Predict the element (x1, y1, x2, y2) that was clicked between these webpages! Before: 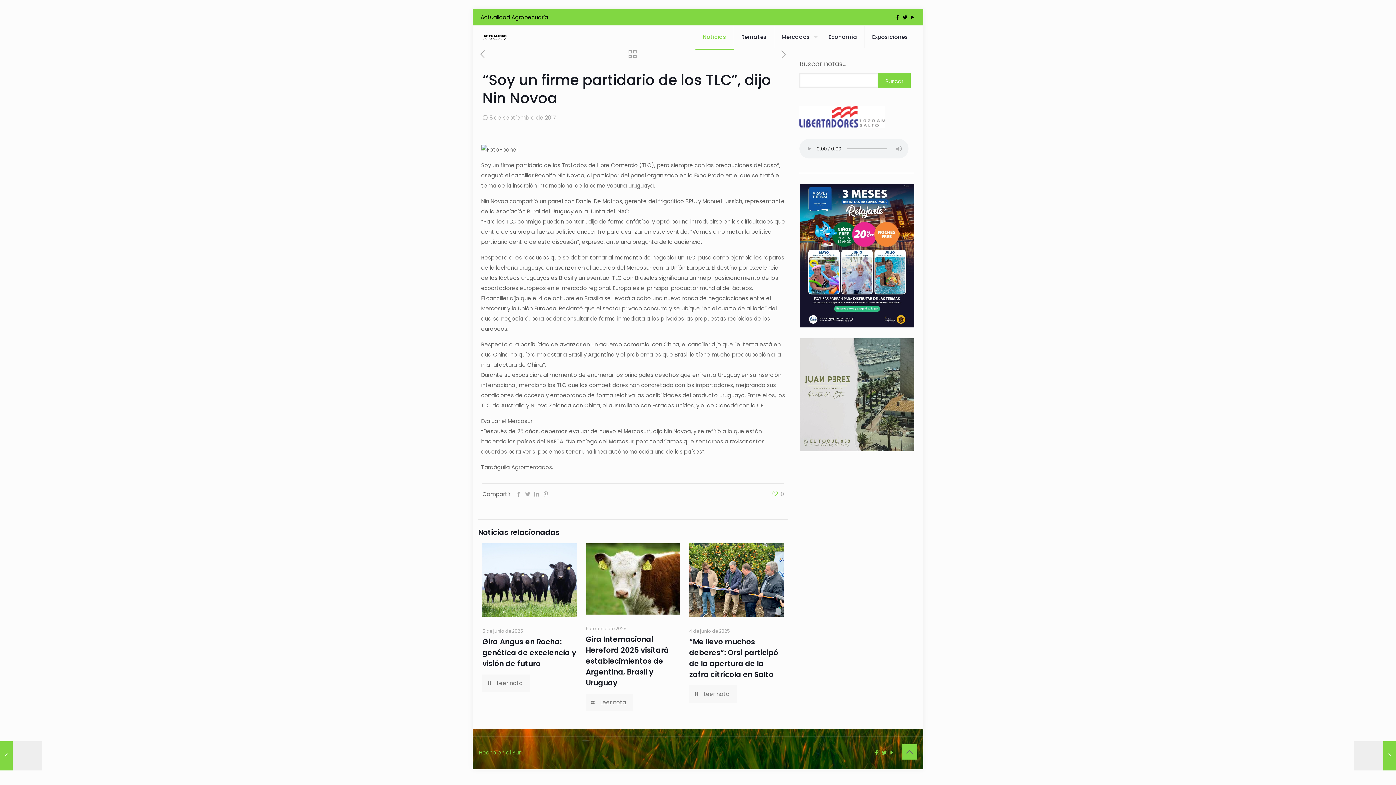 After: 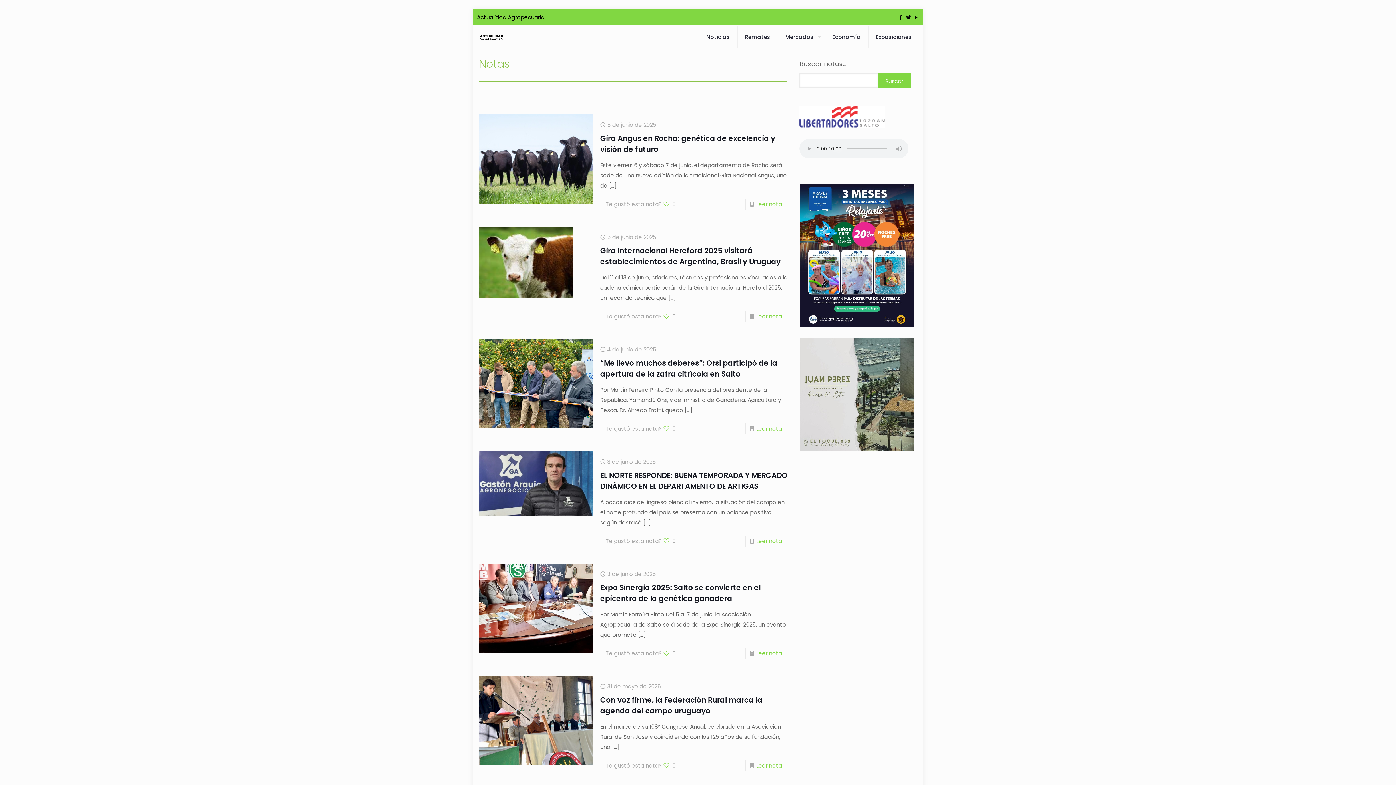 Action: bbox: (628, 50, 636, 61)